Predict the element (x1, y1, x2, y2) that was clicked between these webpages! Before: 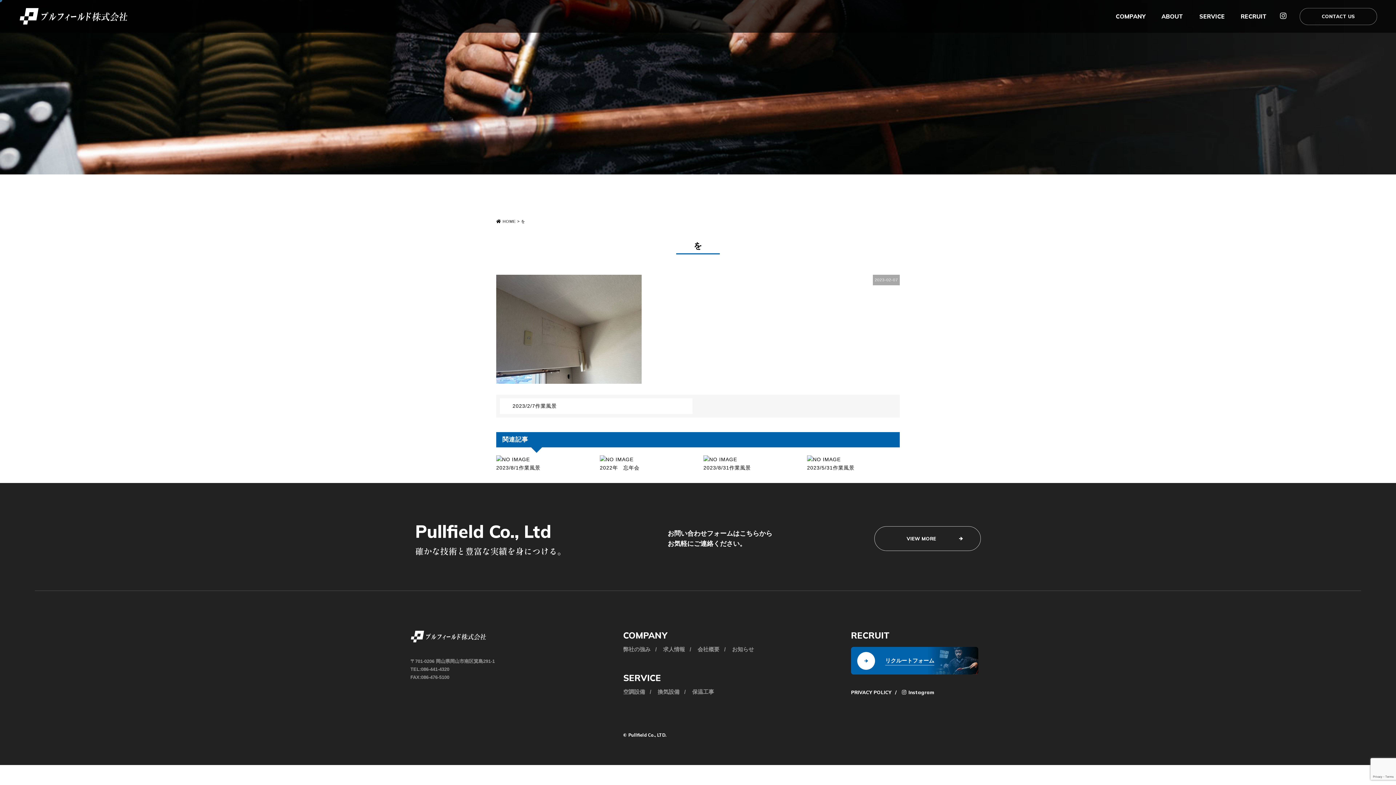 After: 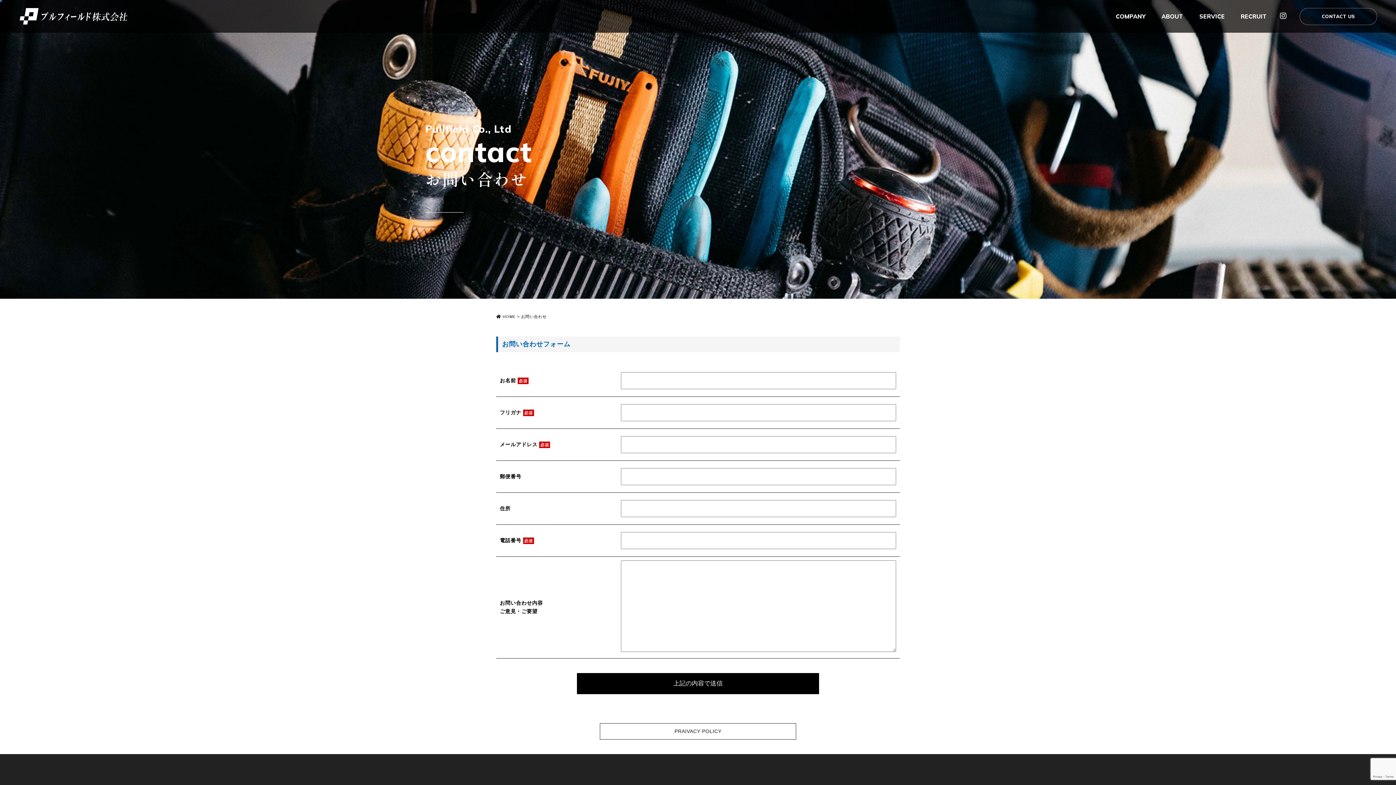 Action: label: CONTACT US bbox: (1300, 7, 1377, 24)